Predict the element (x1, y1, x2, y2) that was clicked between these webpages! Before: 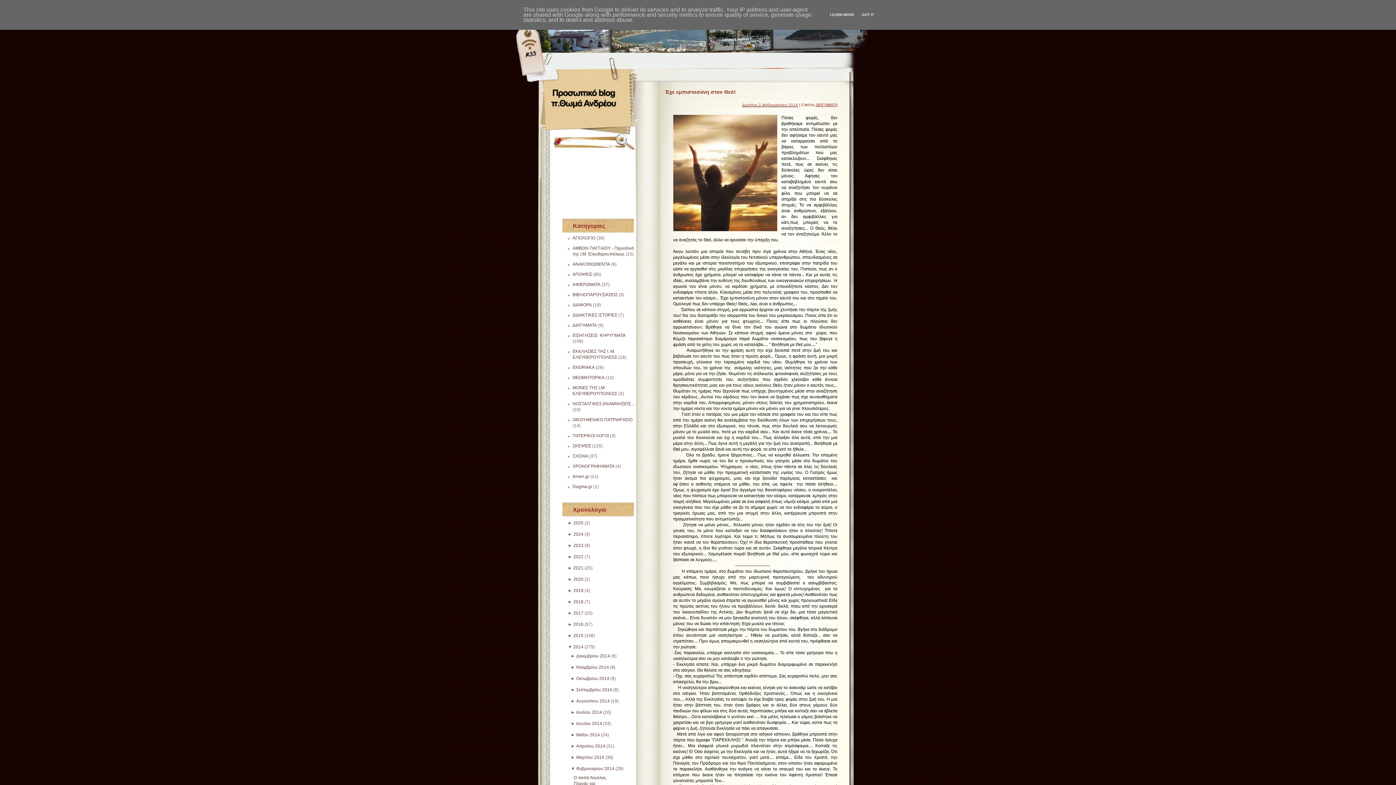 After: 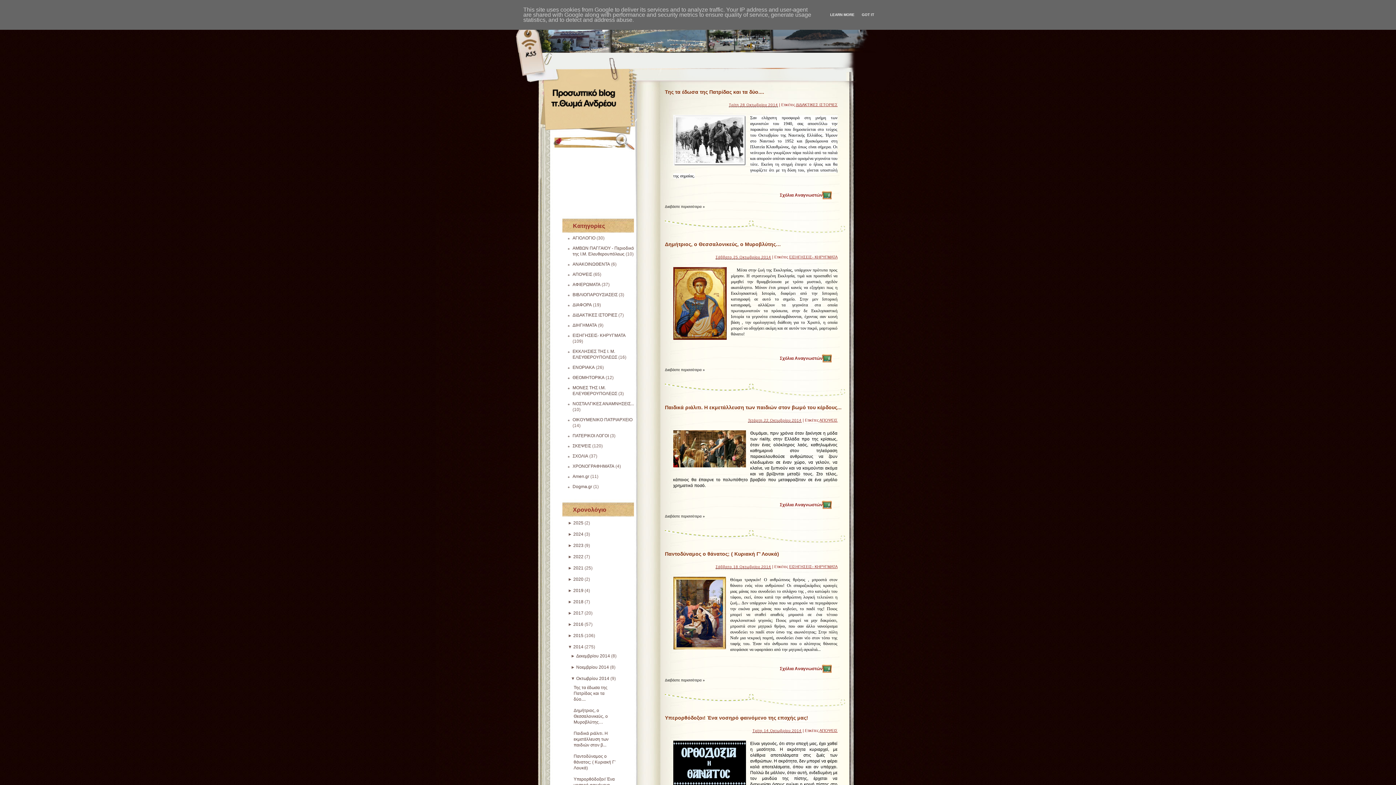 Action: bbox: (576, 676, 609, 681) label: Οκτωβρίου 2014